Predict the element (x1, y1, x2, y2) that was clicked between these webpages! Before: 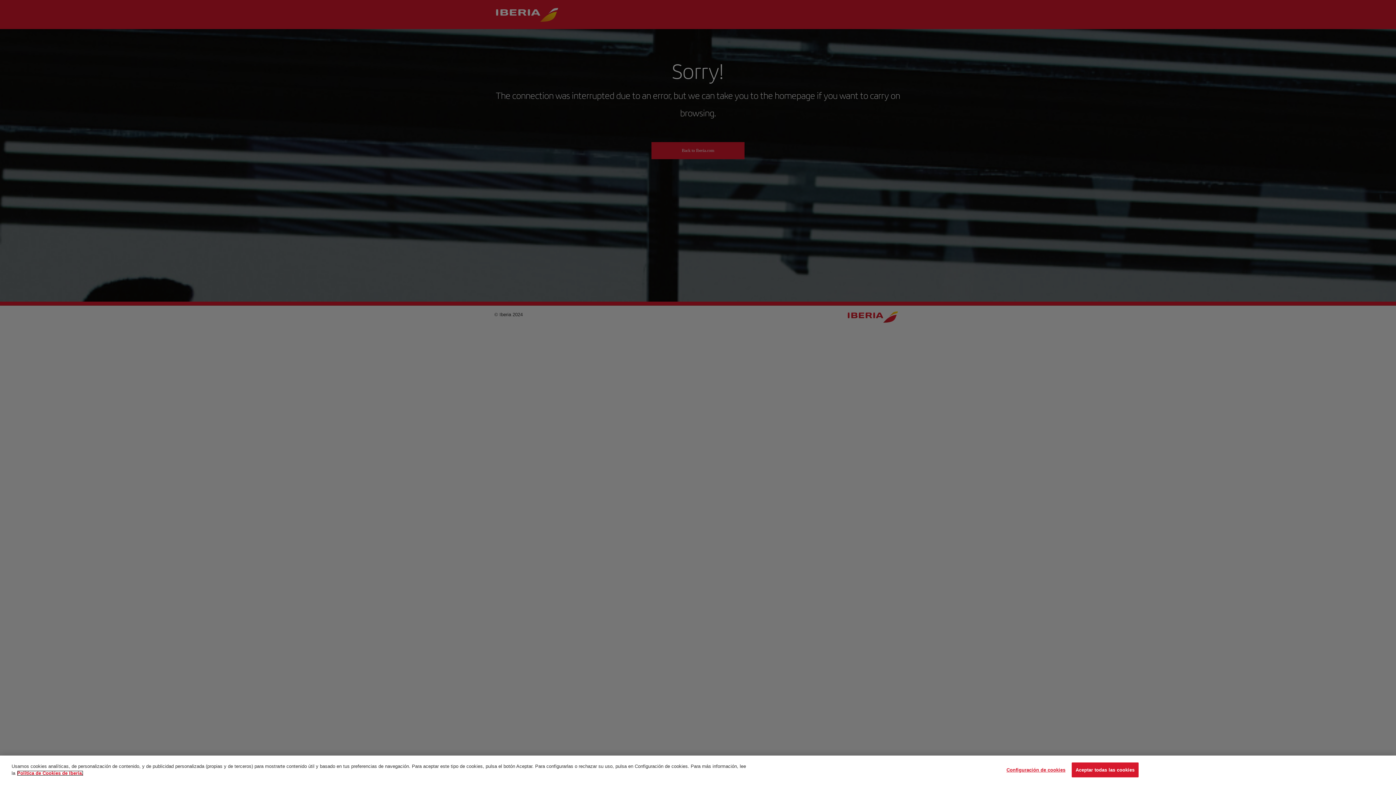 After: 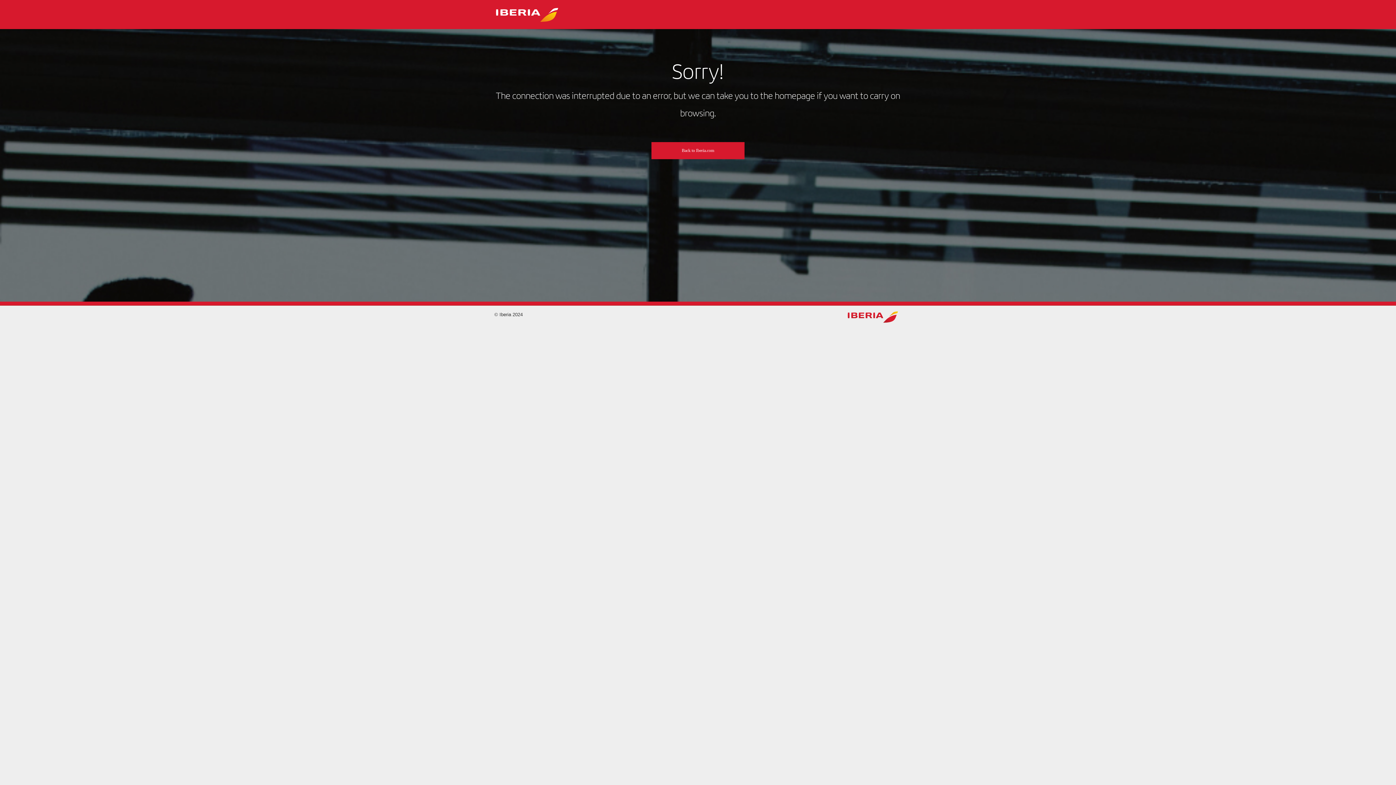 Action: bbox: (1071, 764, 1138, 779) label: Aceptar todas las cookies